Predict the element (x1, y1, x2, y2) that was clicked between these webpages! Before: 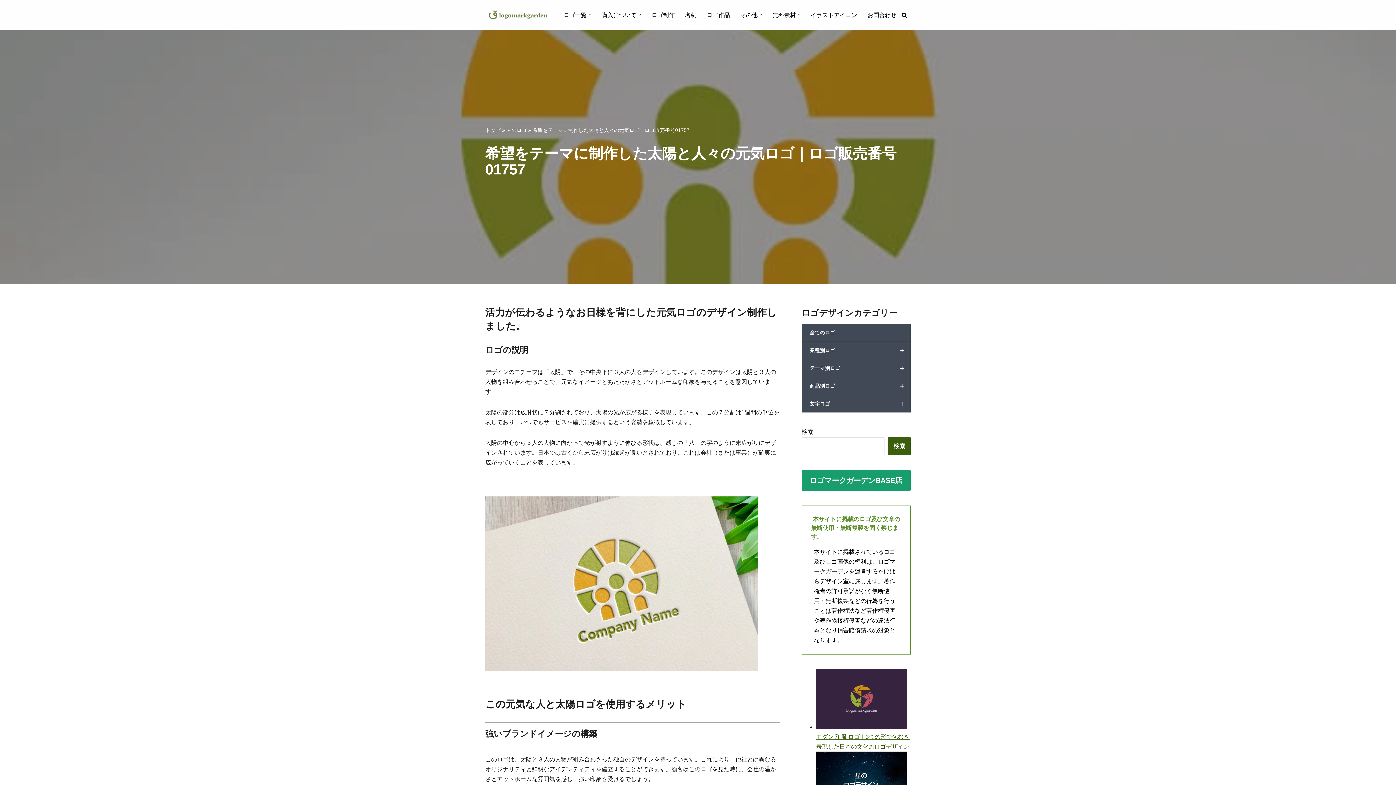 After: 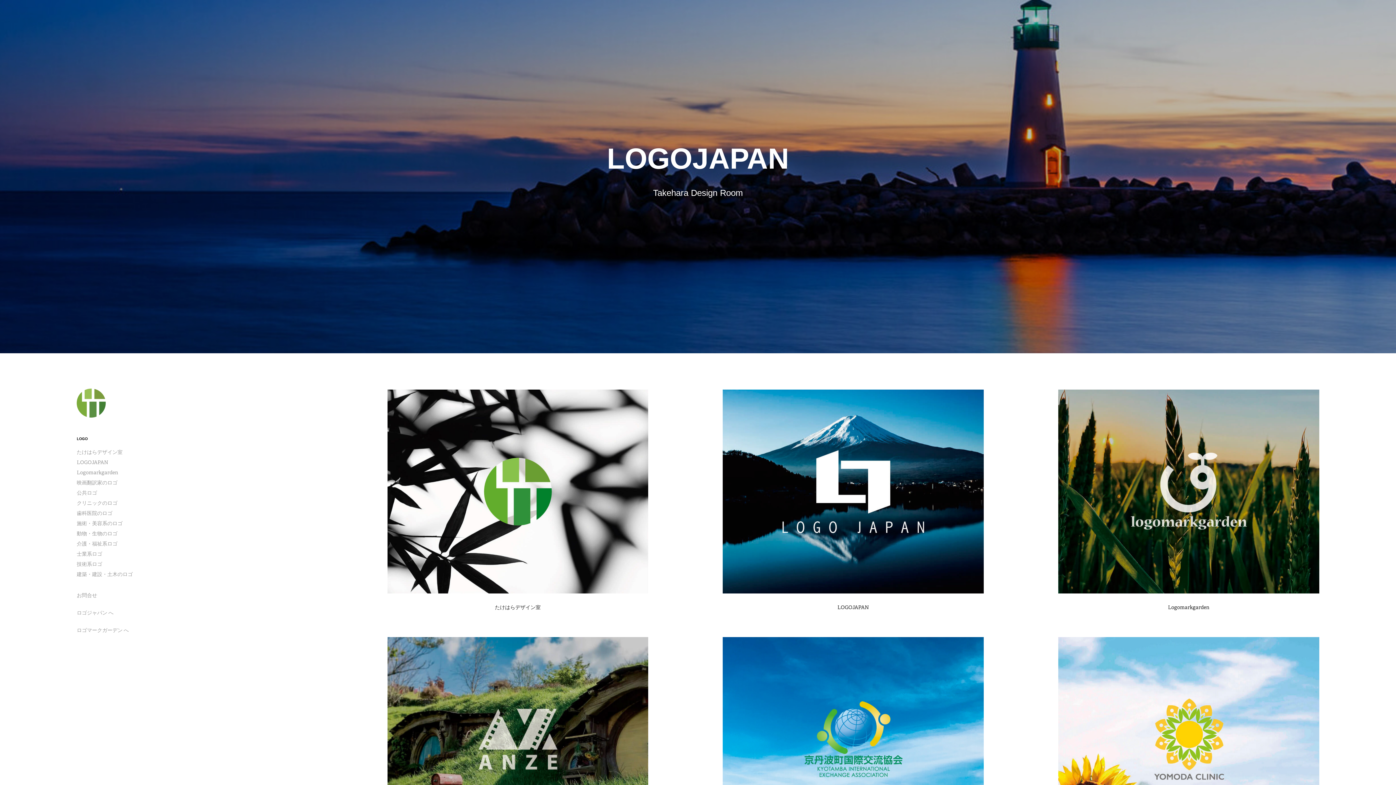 Action: bbox: (706, 10, 730, 19) label: ロゴ作品